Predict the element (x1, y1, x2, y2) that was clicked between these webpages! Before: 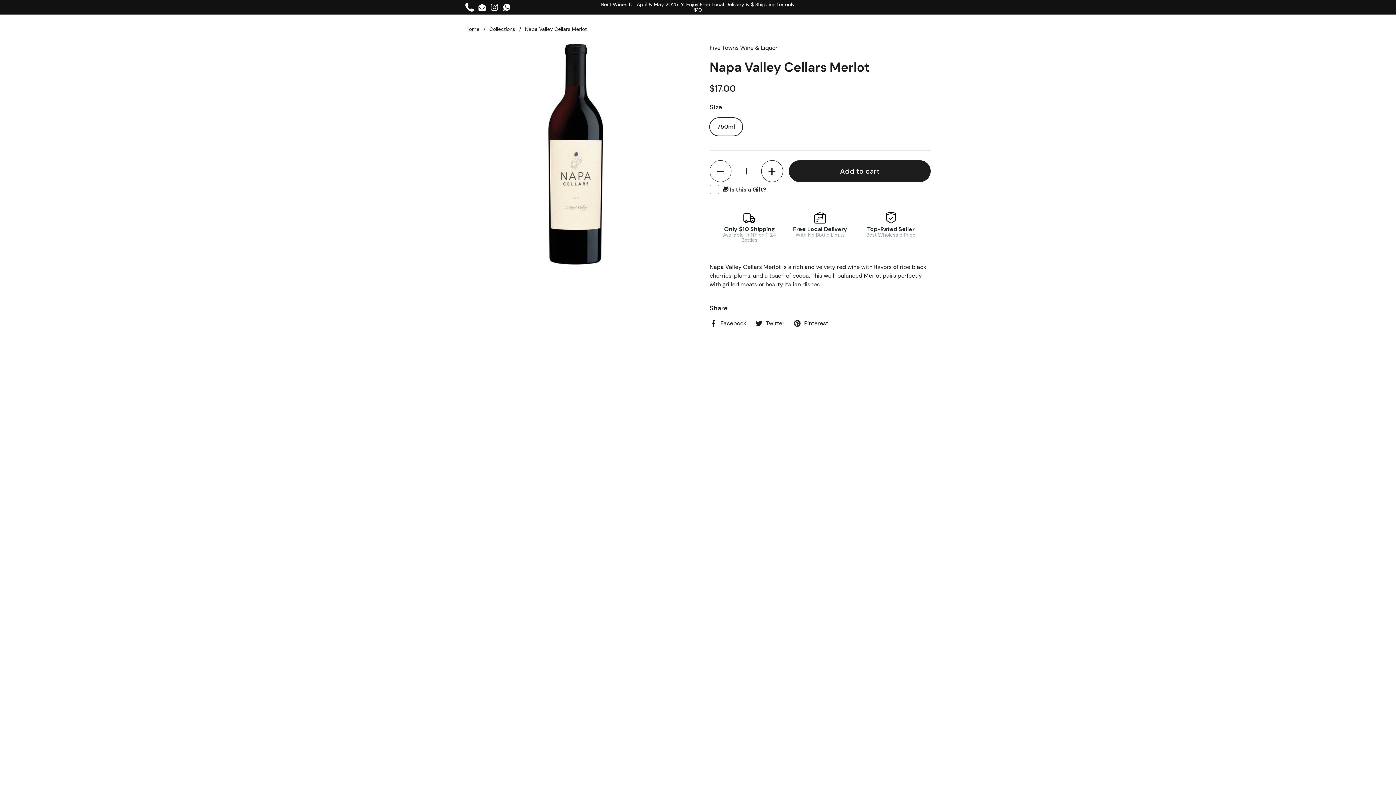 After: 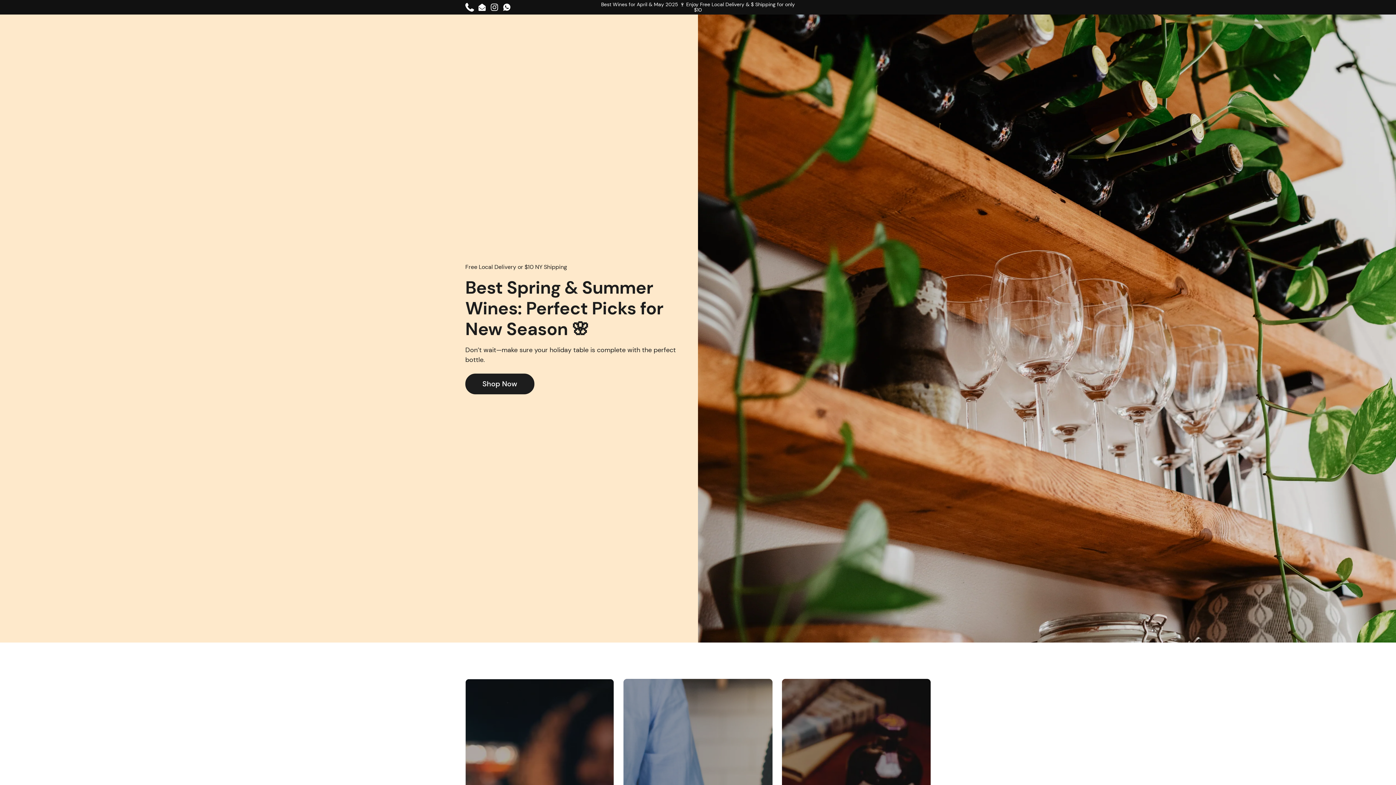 Action: bbox: (465, 25, 479, 32) label: Home